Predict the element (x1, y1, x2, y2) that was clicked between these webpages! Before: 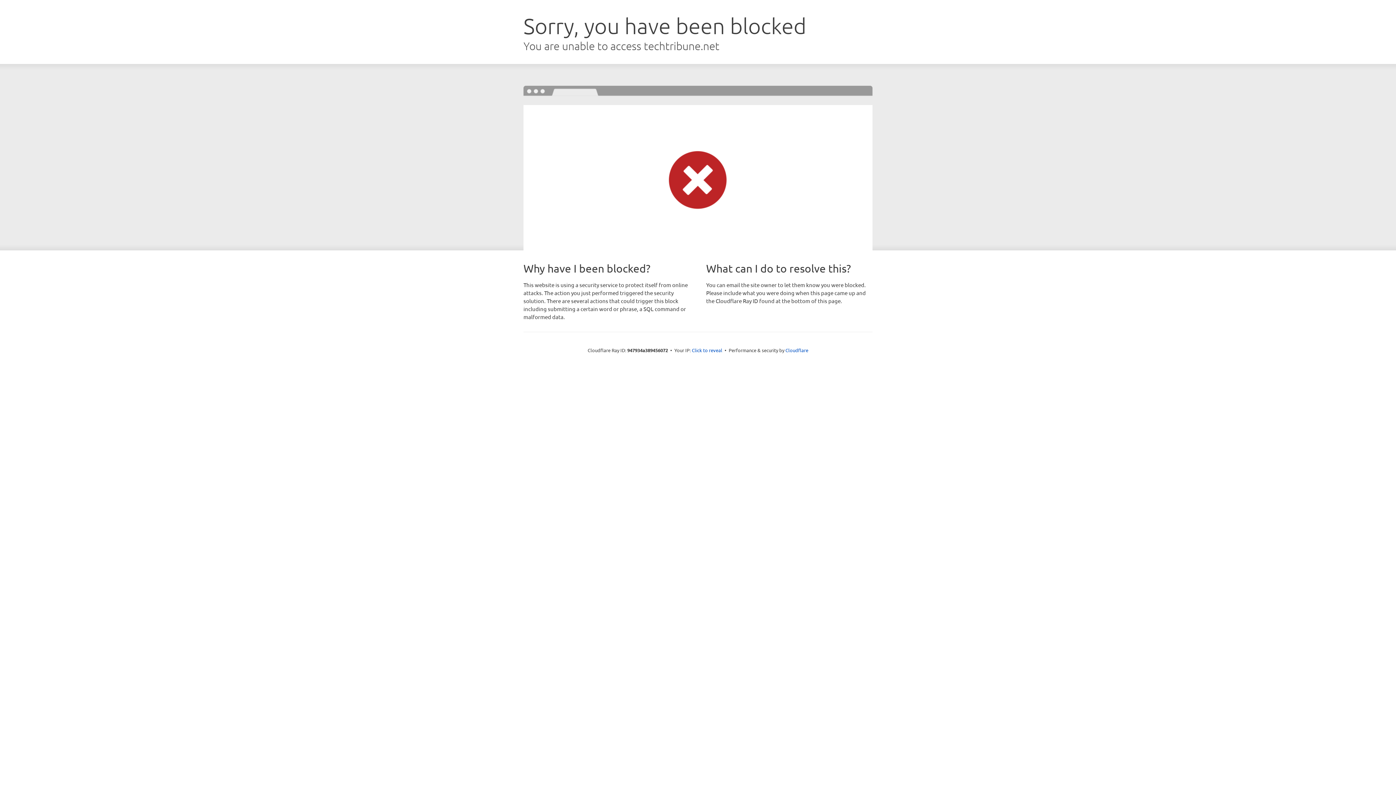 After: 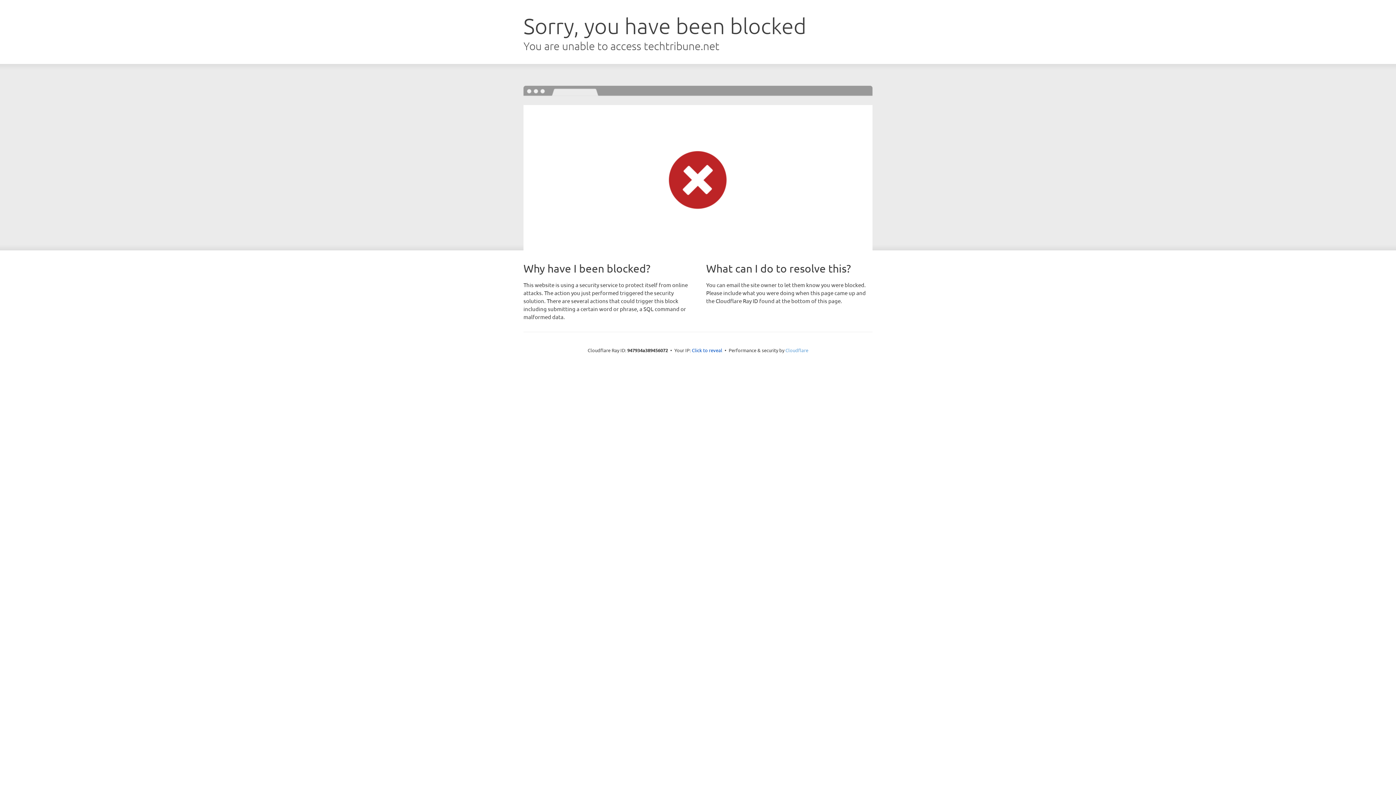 Action: label: Cloudflare bbox: (785, 347, 808, 353)